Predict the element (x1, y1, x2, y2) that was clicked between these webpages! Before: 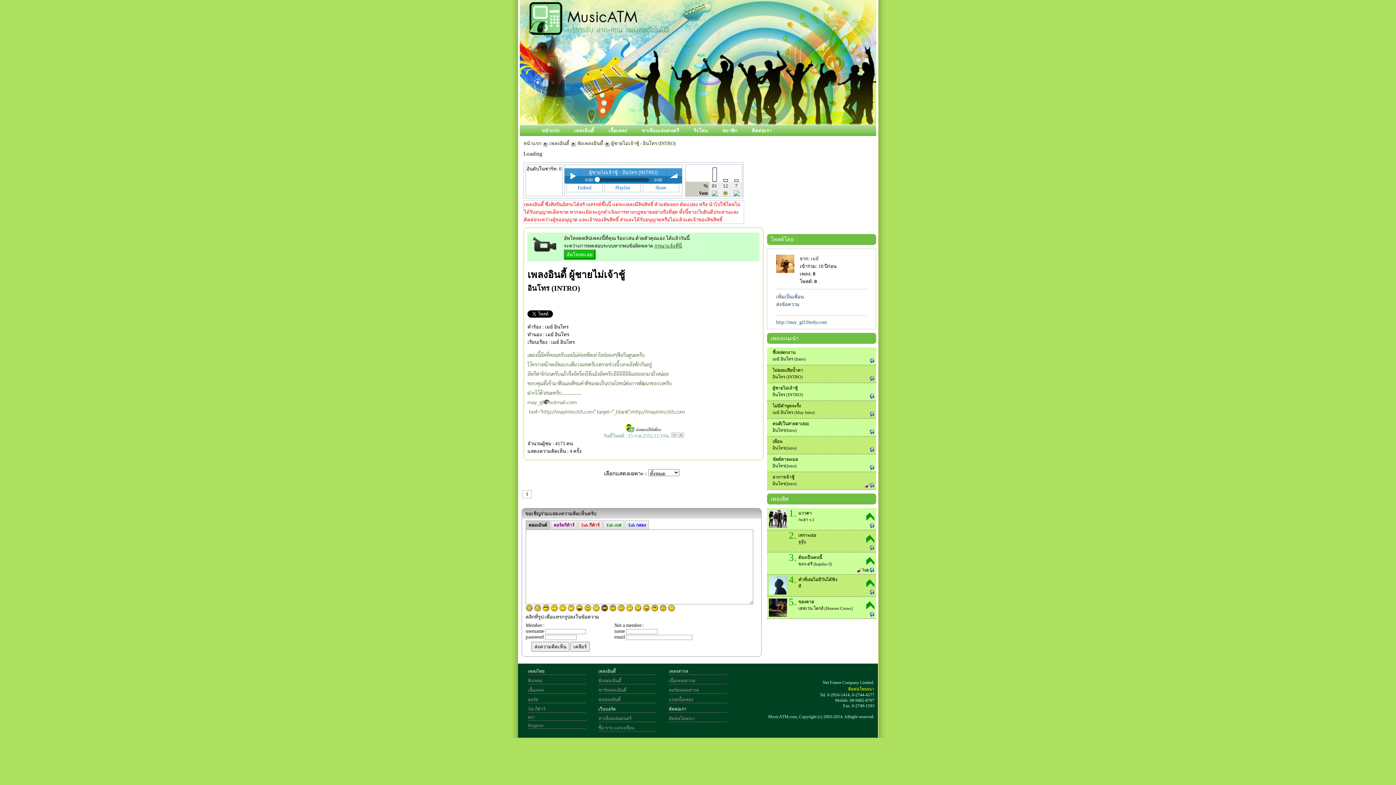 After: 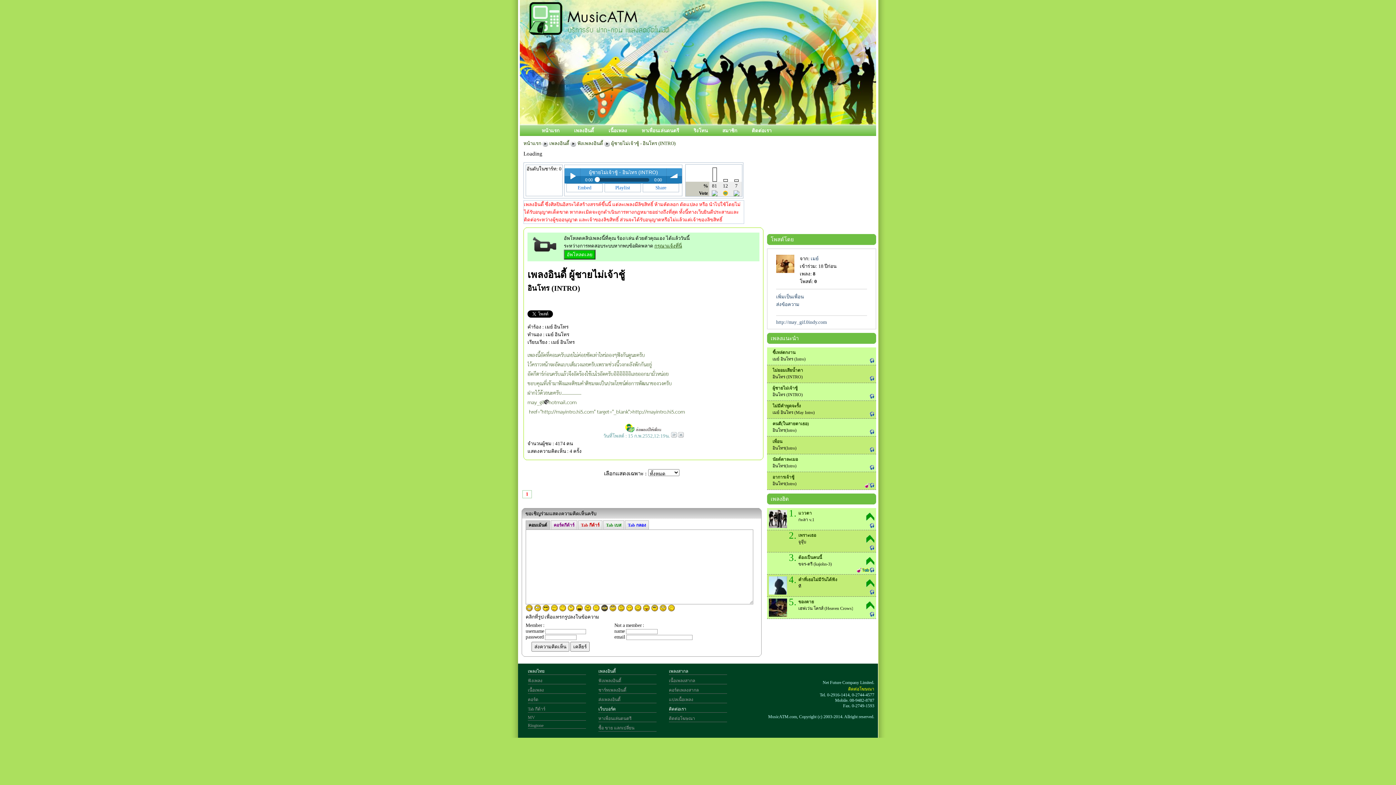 Action: label: ผู้ชายไม่เจ้าชู้ bbox: (569, 269, 625, 280)